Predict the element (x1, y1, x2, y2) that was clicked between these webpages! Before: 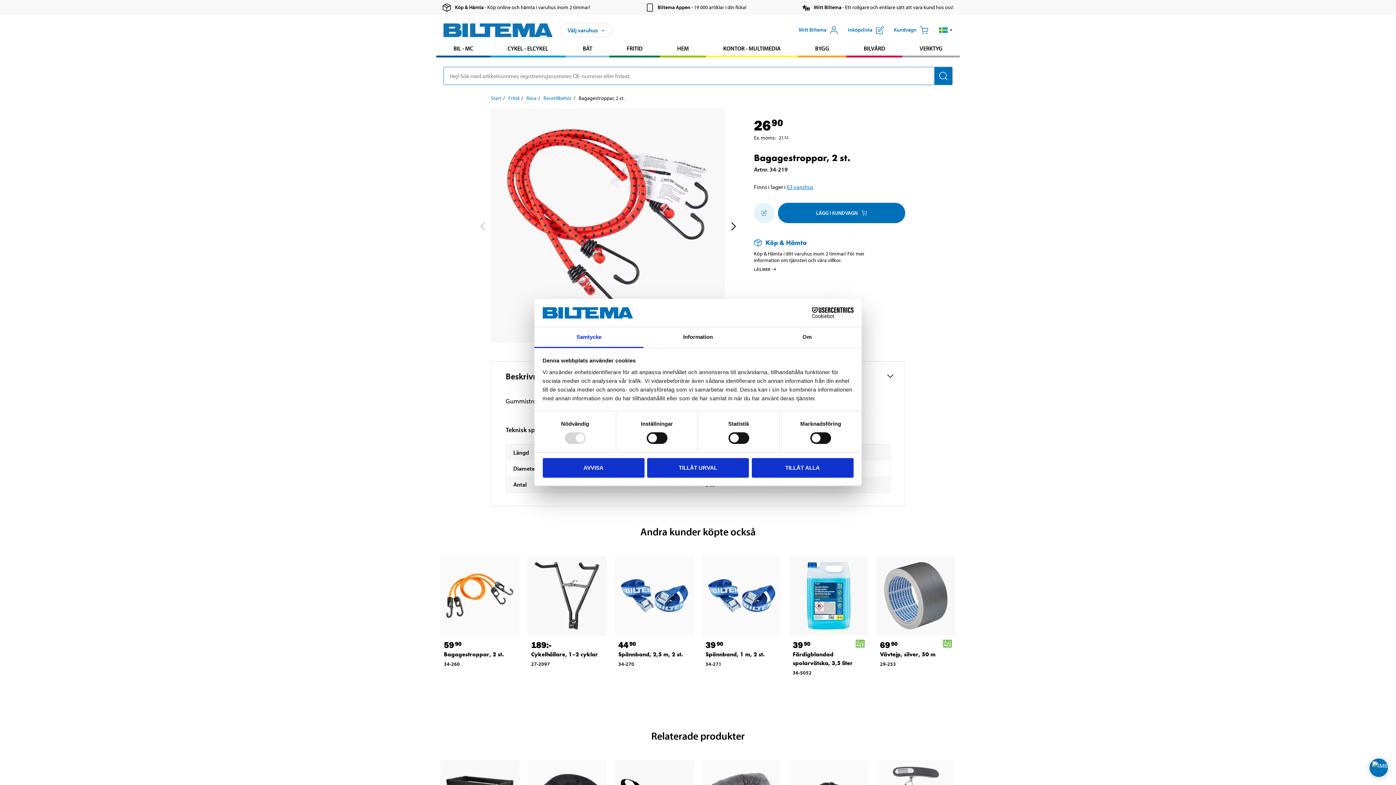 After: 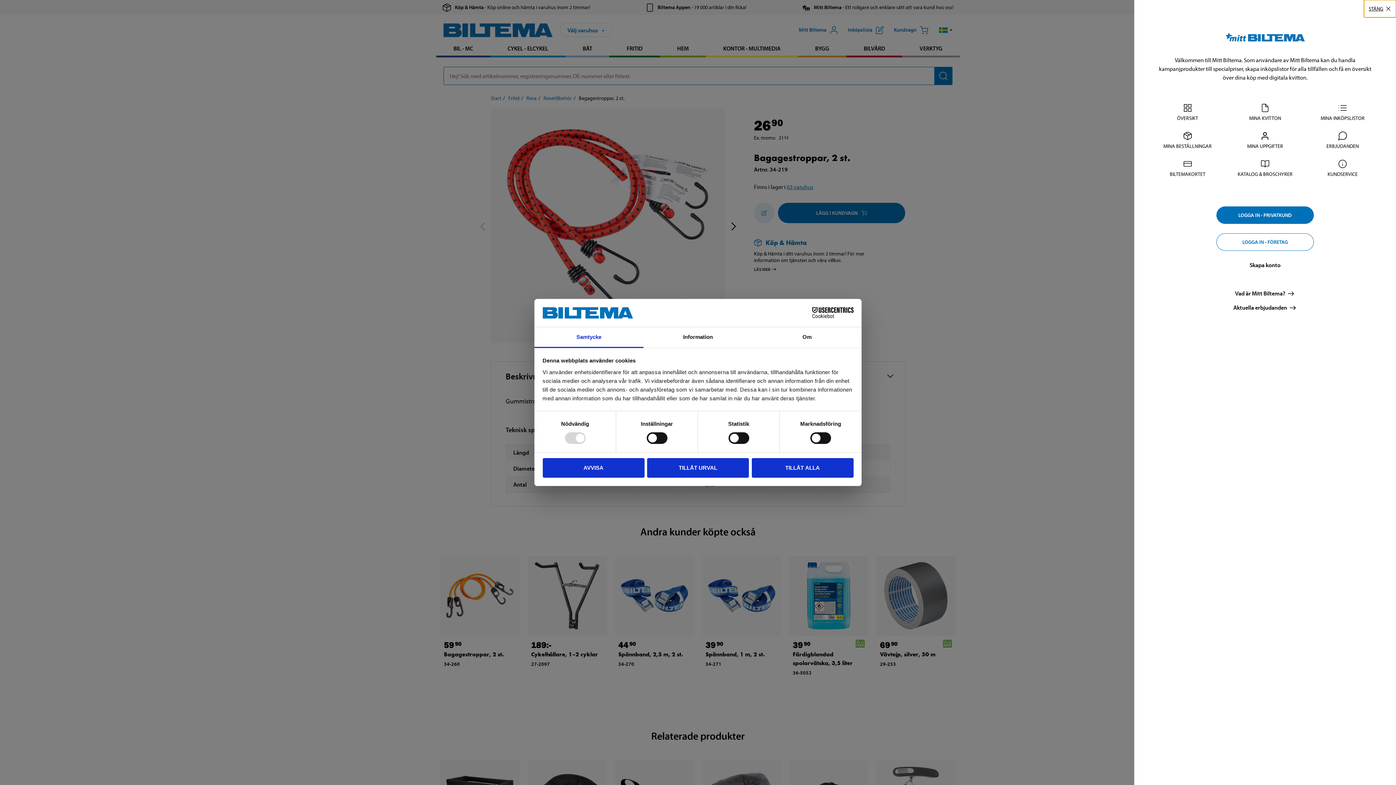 Action: label: Logga in på Mitt Biltema bbox: (794, 21, 843, 38)